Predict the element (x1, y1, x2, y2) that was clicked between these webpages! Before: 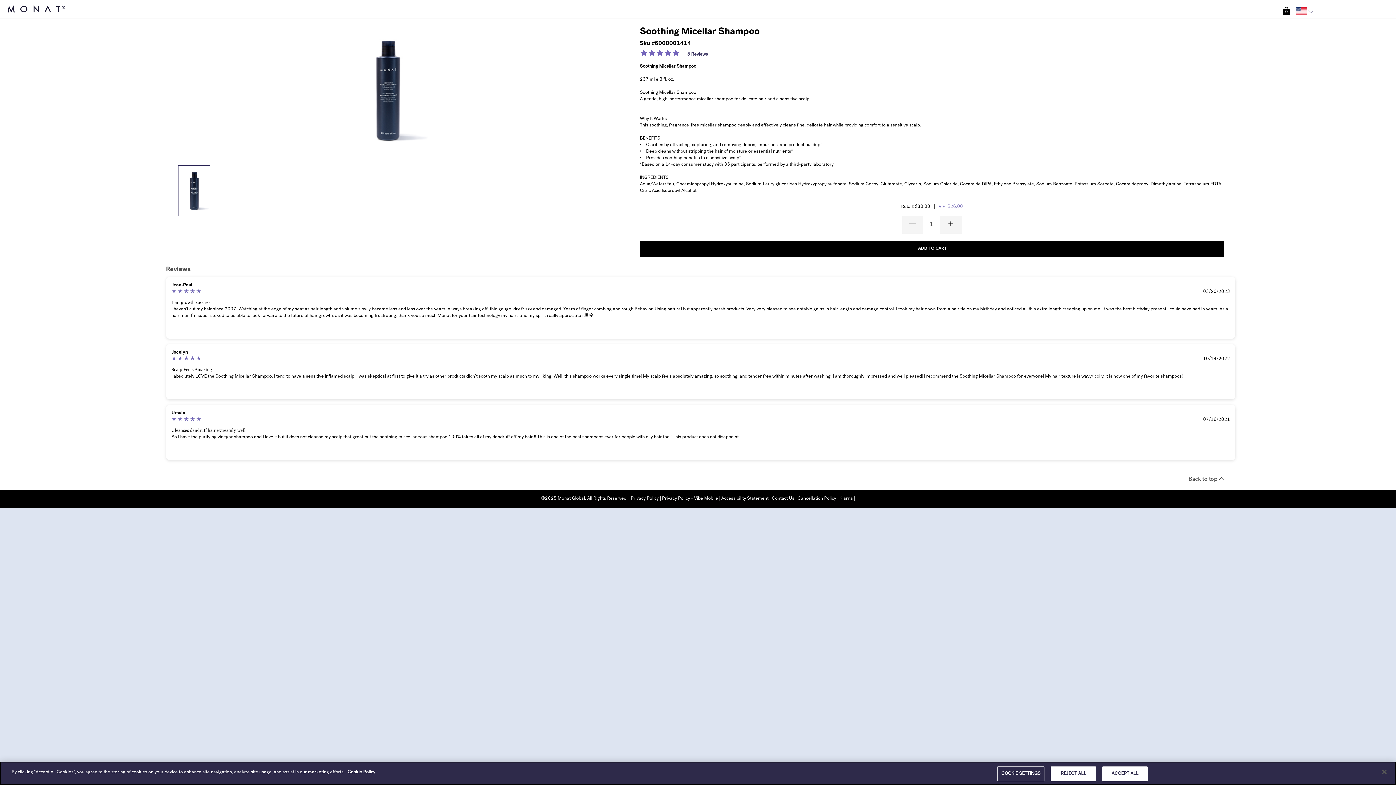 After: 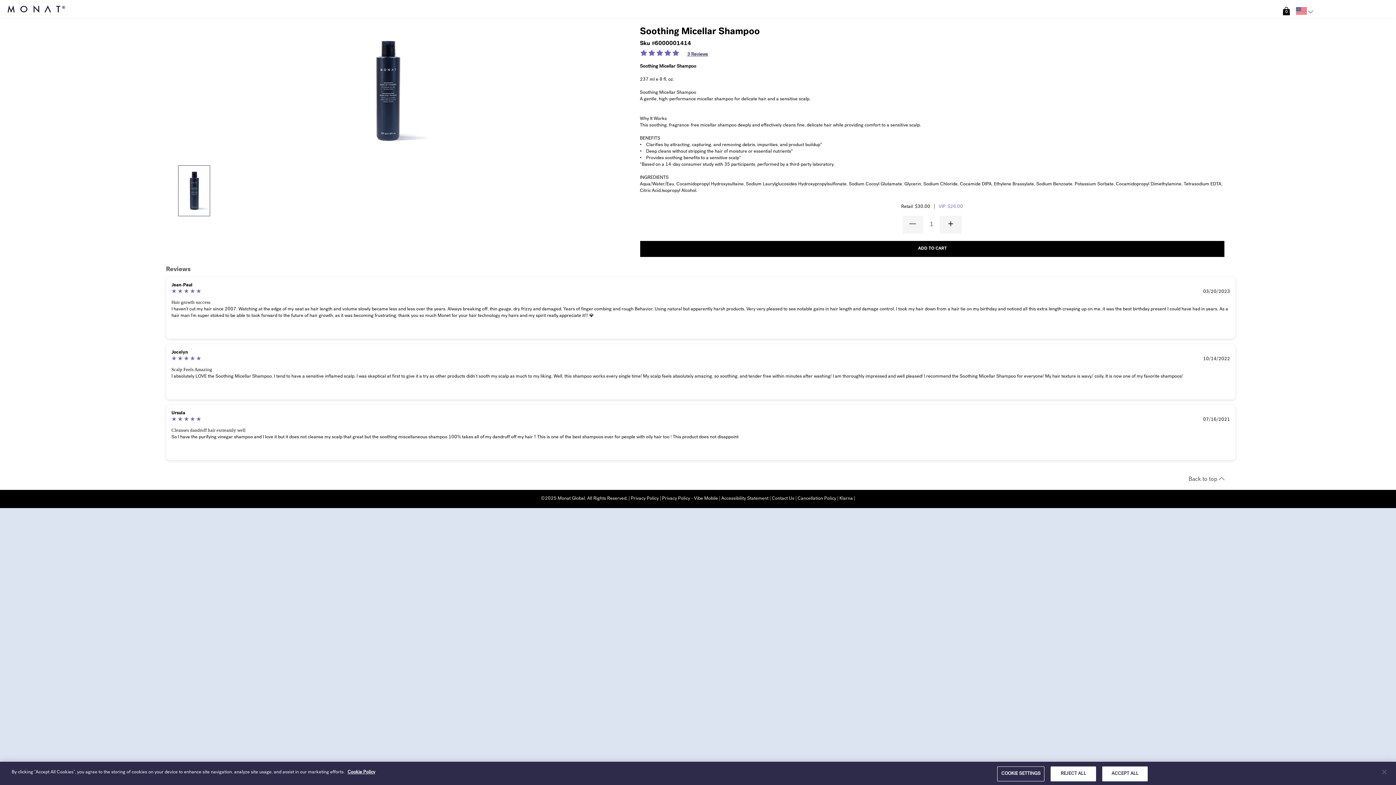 Action: label: 3 Reviews bbox: (687, 52, 715, 57)